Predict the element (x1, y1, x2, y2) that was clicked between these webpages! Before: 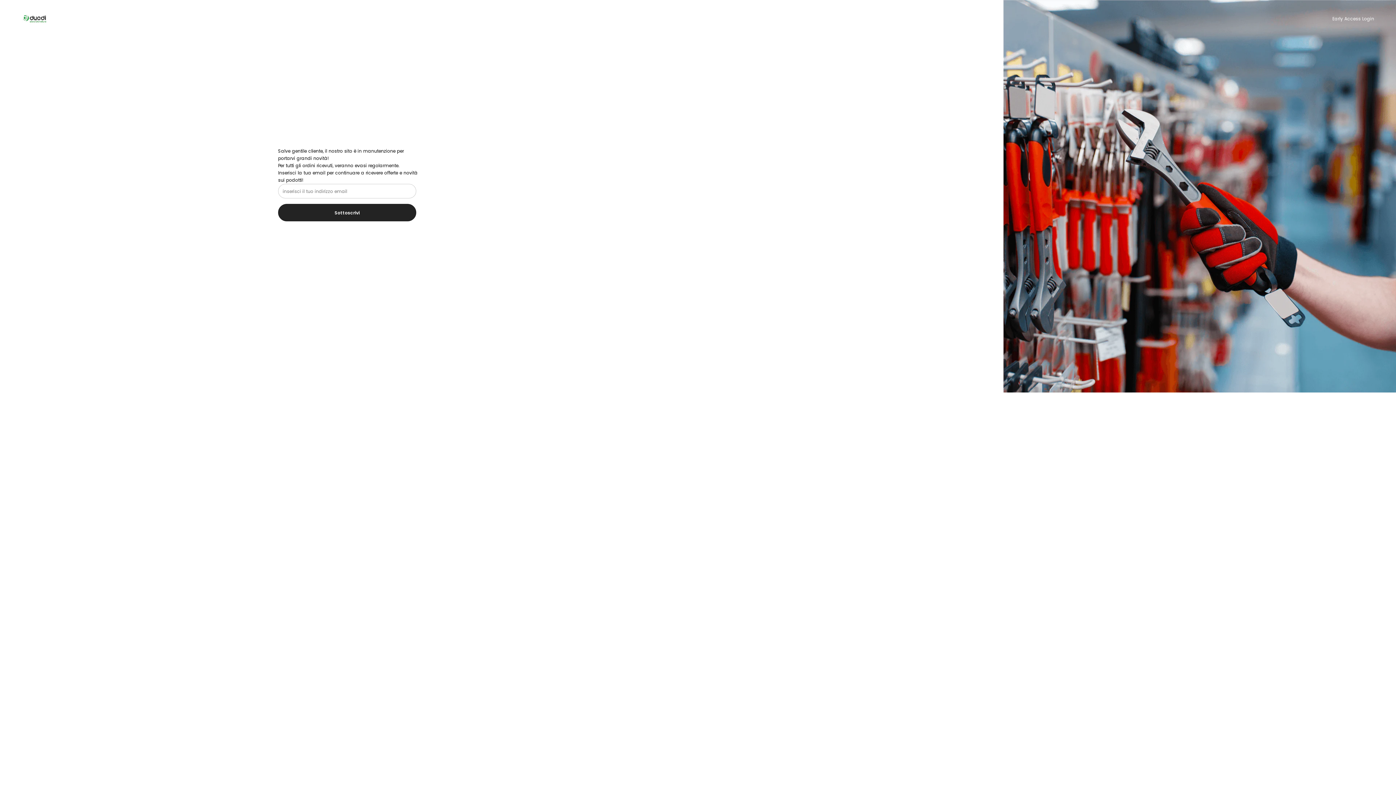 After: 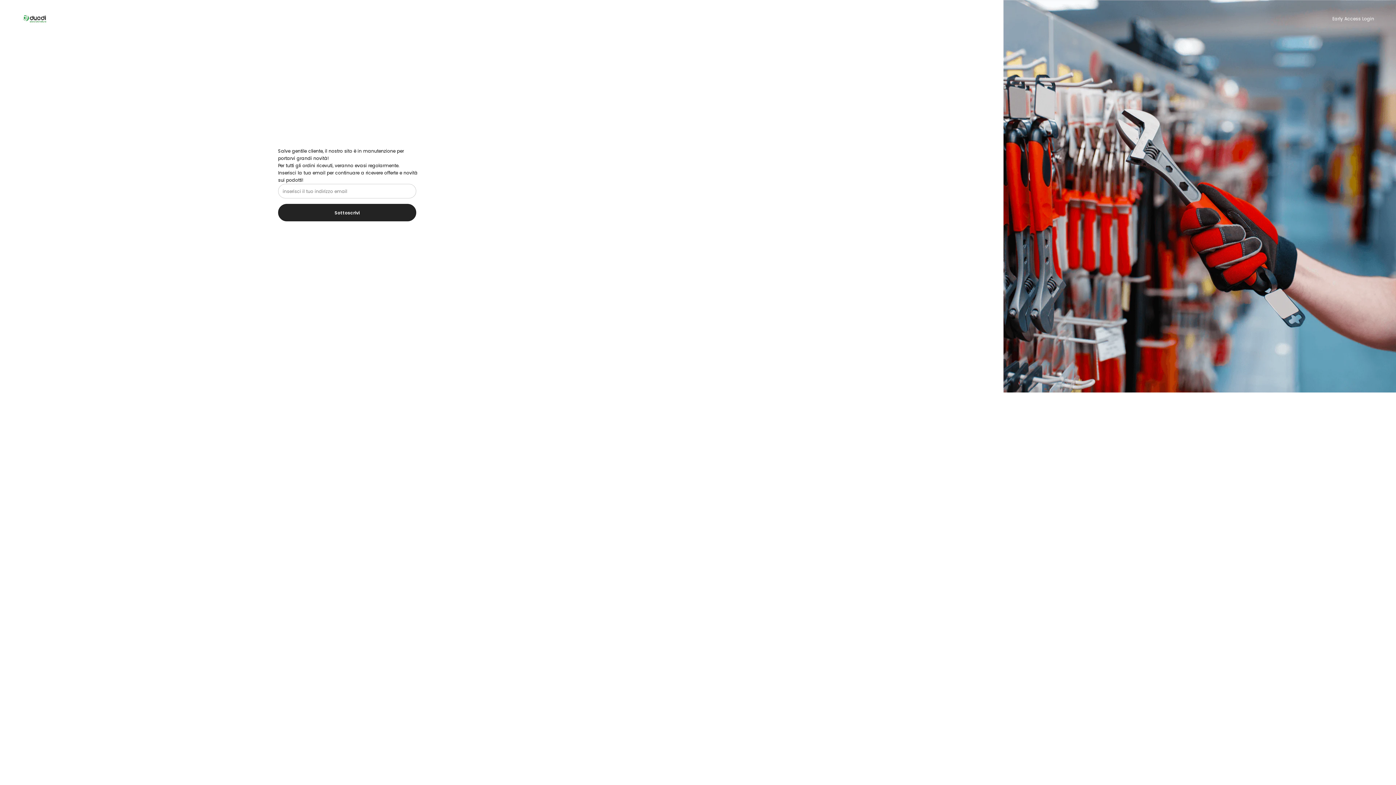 Action: bbox: (21, 10, 47, 26)